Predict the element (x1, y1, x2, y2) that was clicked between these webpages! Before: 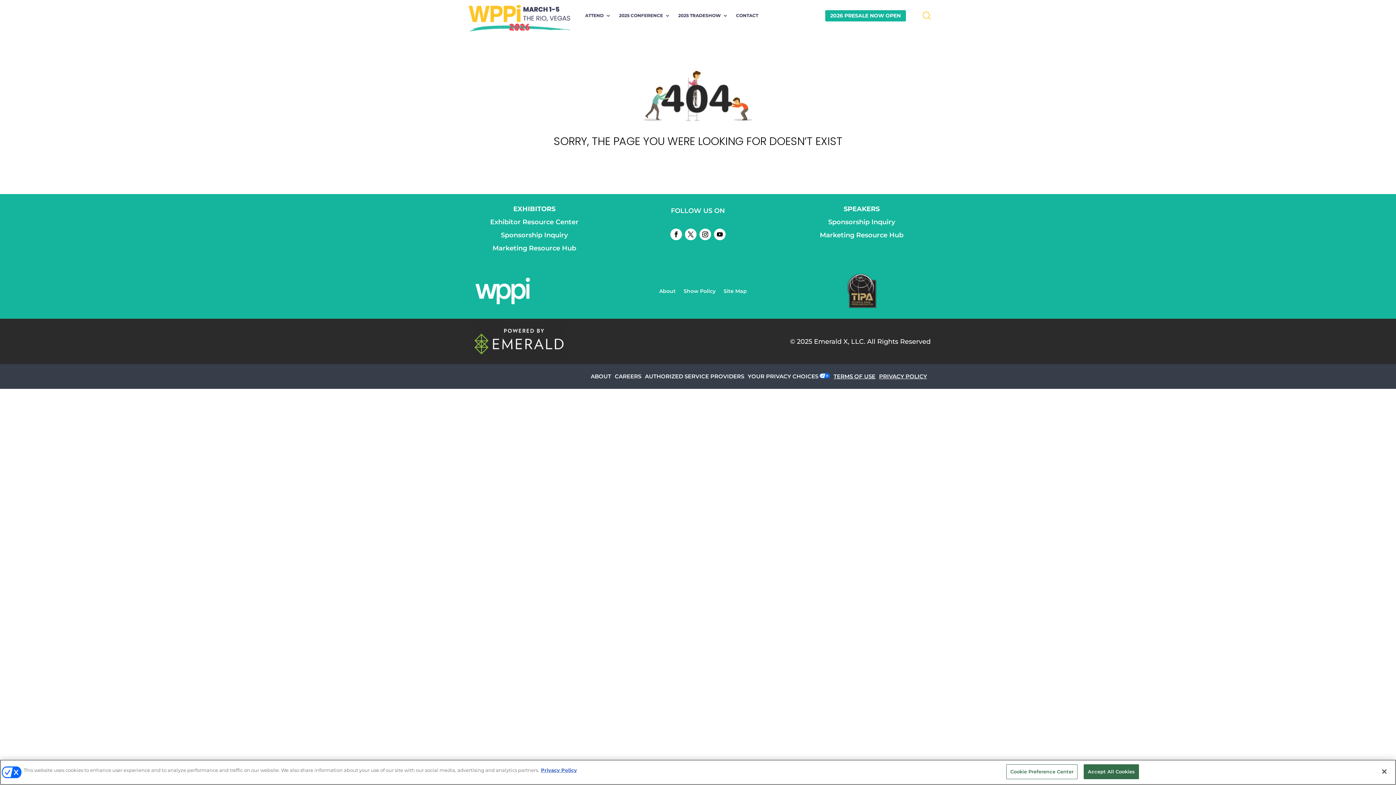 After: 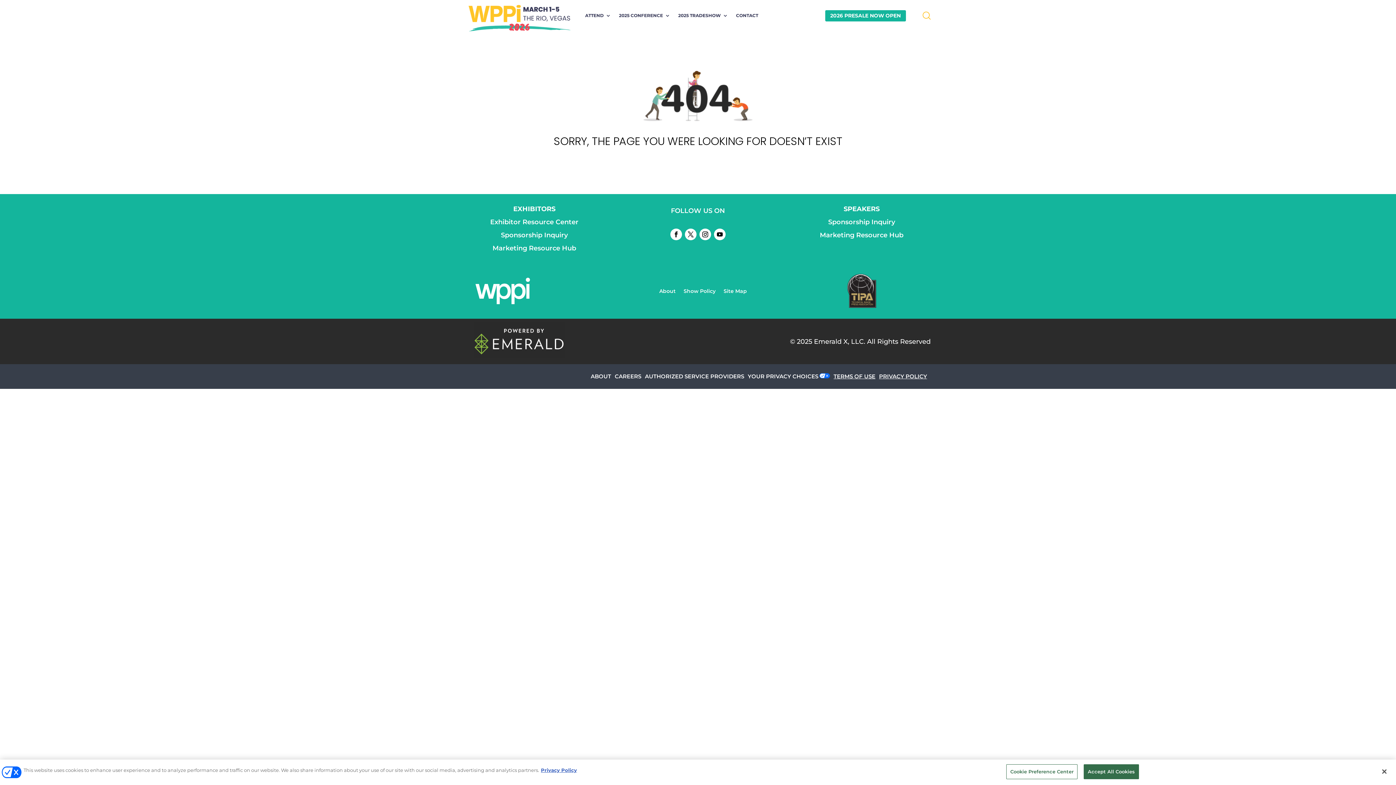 Action: bbox: (670, 228, 682, 240)